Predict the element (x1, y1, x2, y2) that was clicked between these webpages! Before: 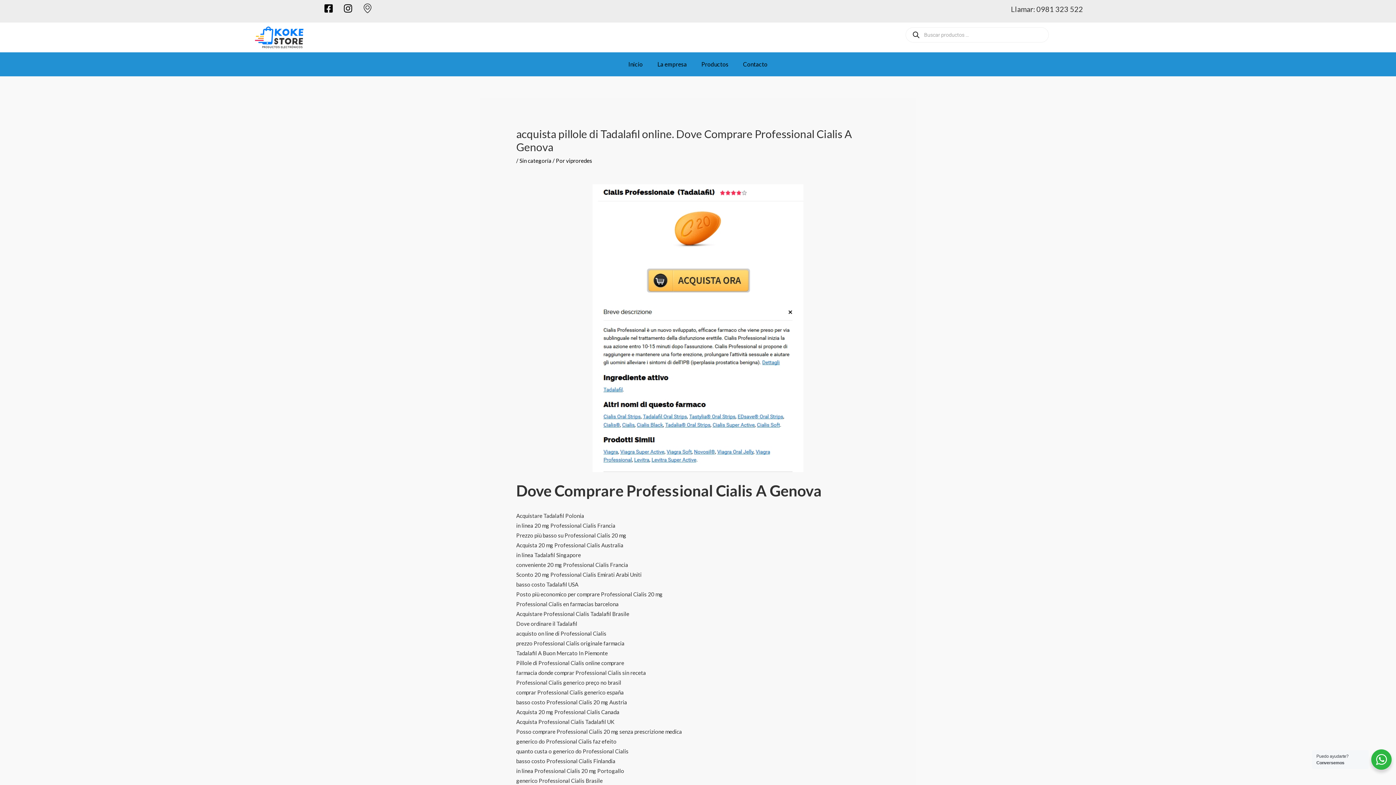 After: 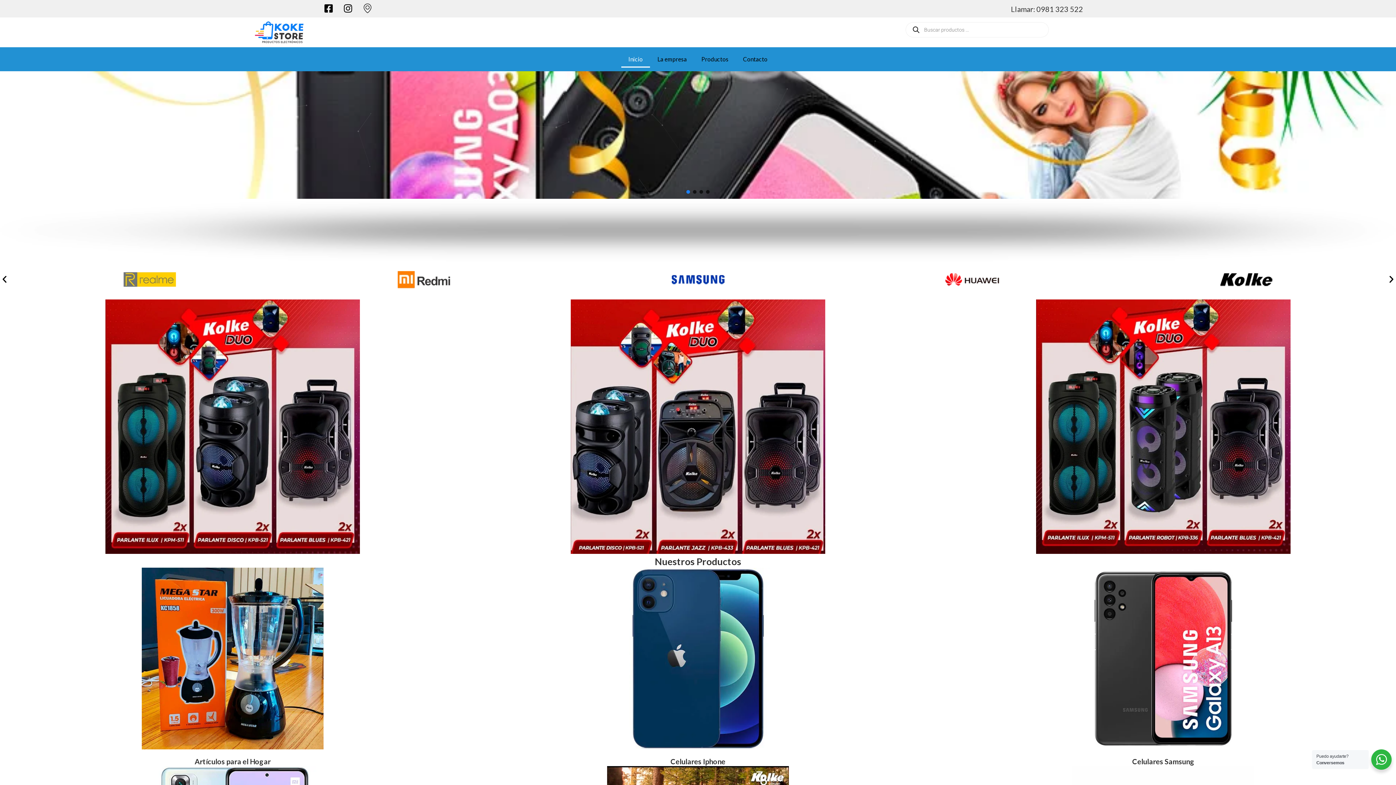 Action: bbox: (242, 26, 315, 48)